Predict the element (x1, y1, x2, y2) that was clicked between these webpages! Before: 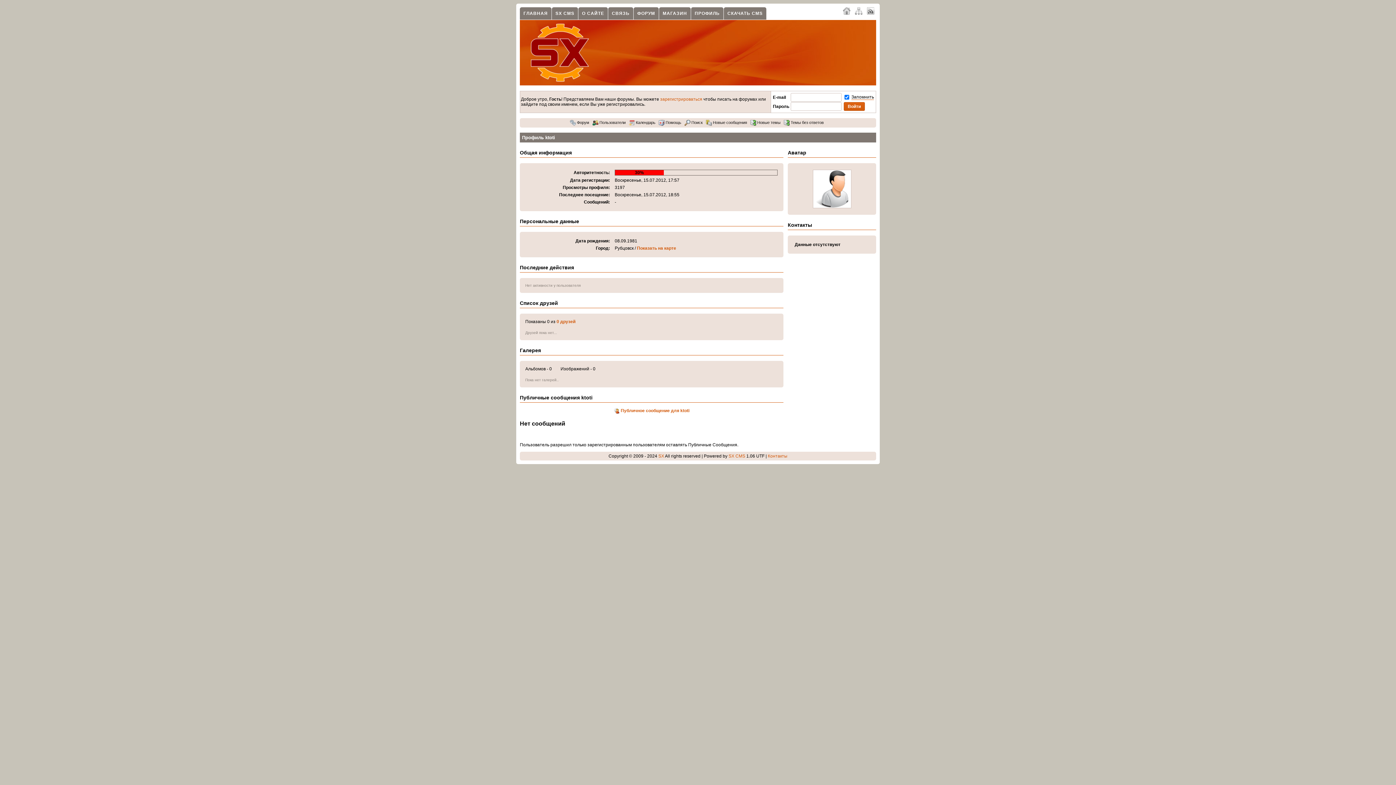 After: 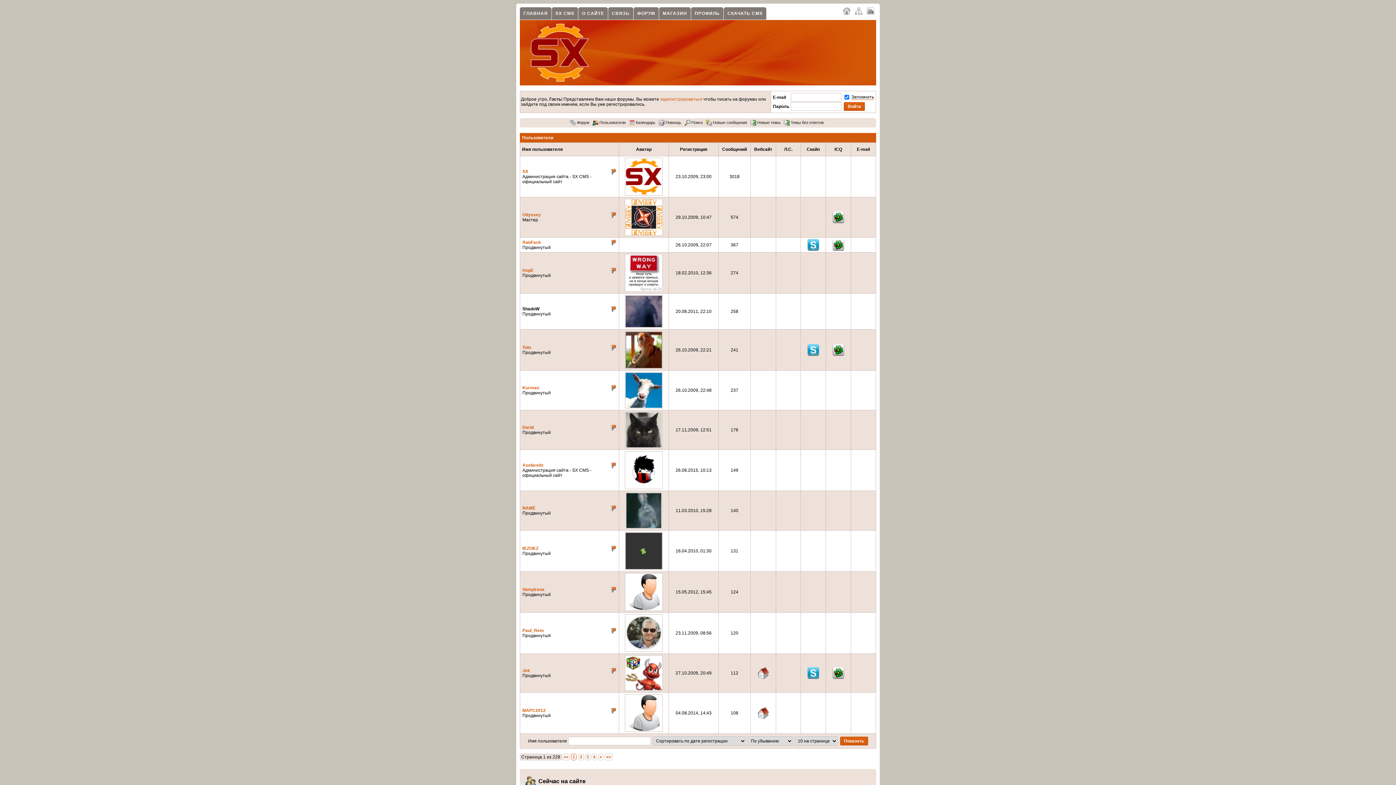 Action: bbox: (592, 120, 625, 124) label:  Пользователи